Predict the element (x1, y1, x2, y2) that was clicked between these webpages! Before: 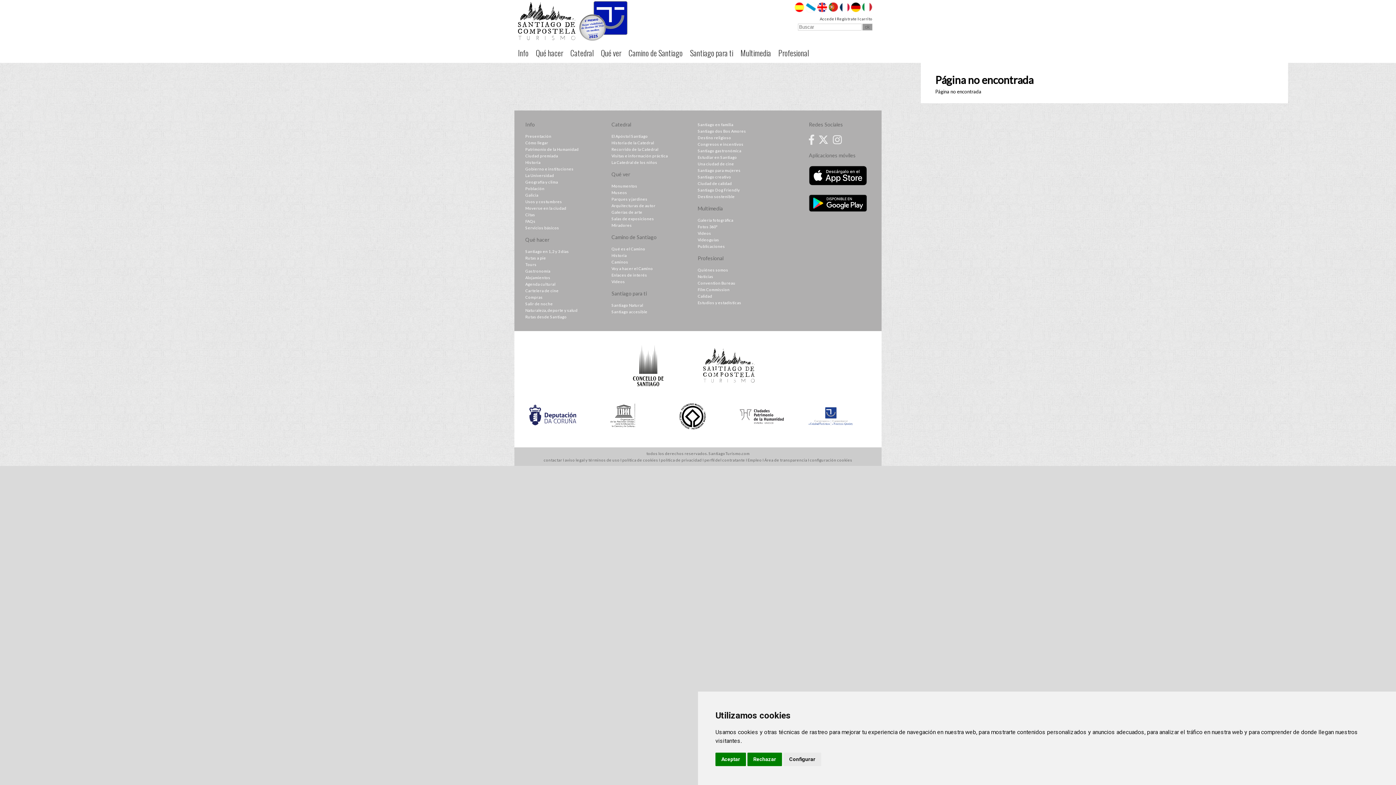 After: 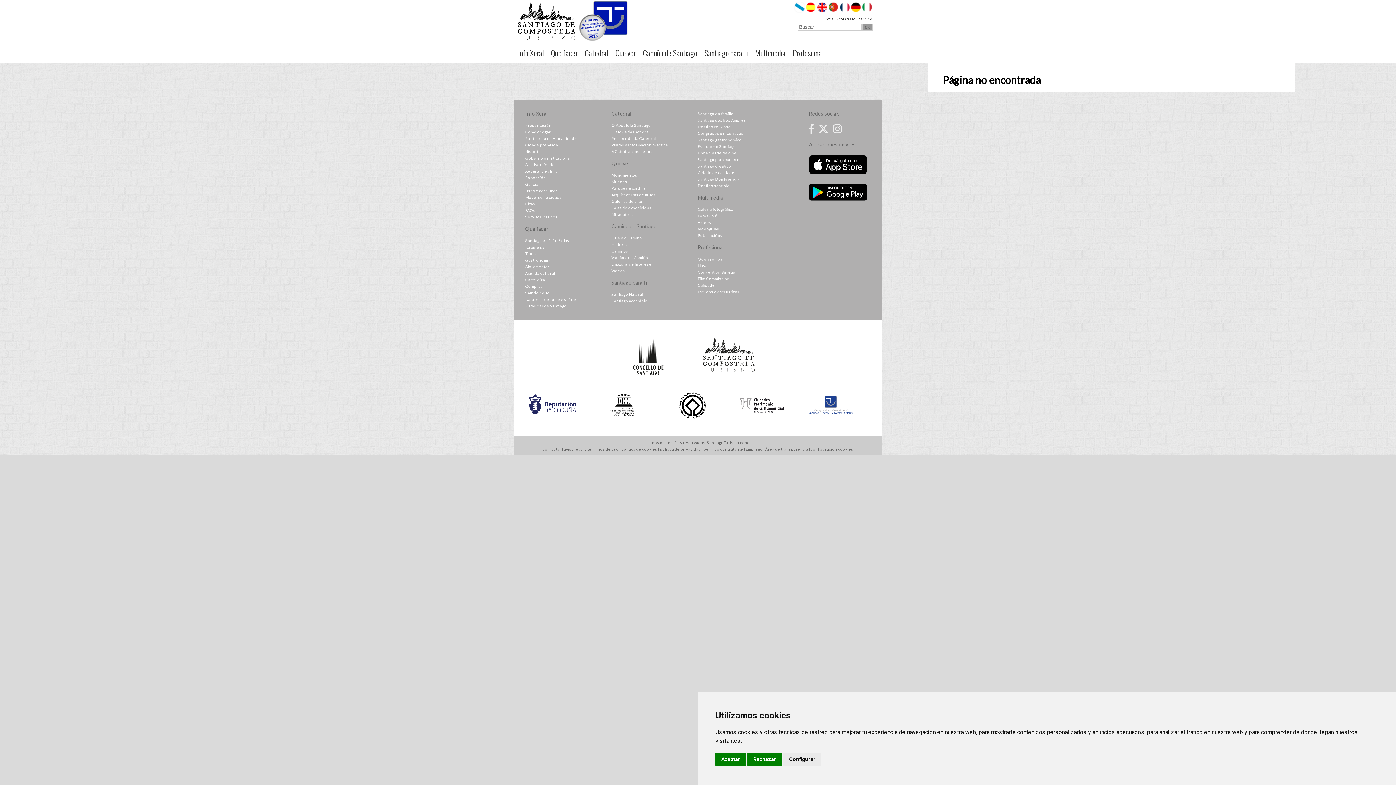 Action: bbox: (805, 8, 817, 13) label:  